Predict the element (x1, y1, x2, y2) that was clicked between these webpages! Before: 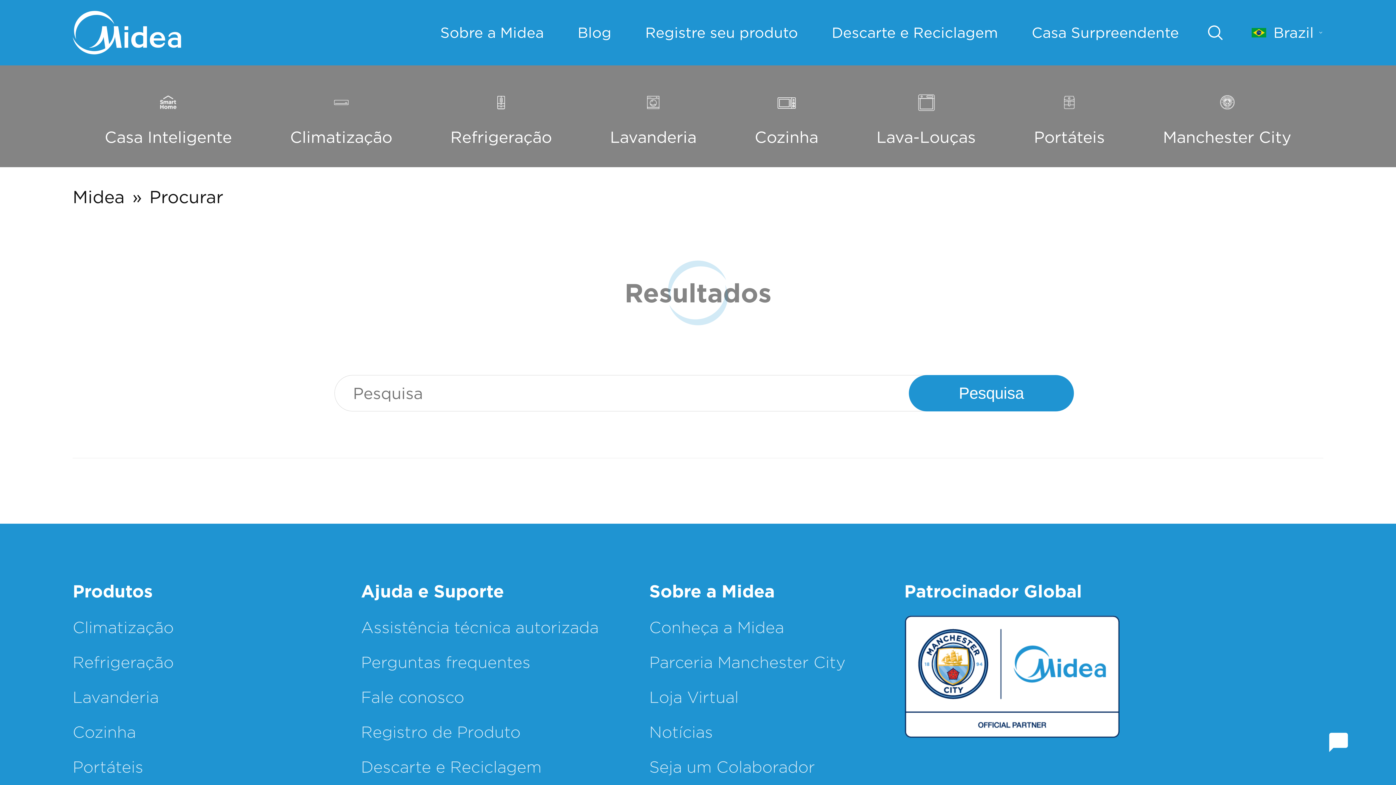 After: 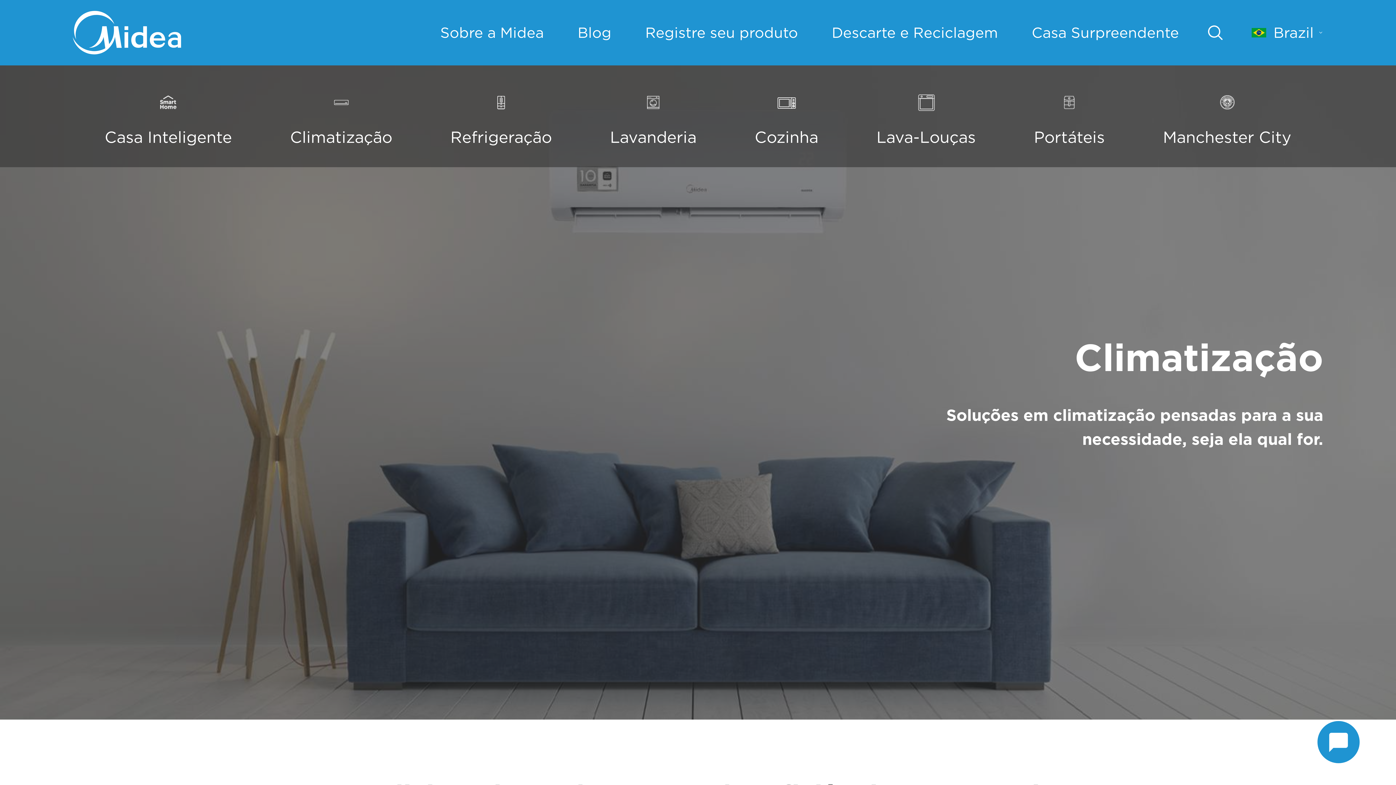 Action: bbox: (290, 87, 392, 167) label: Climatização